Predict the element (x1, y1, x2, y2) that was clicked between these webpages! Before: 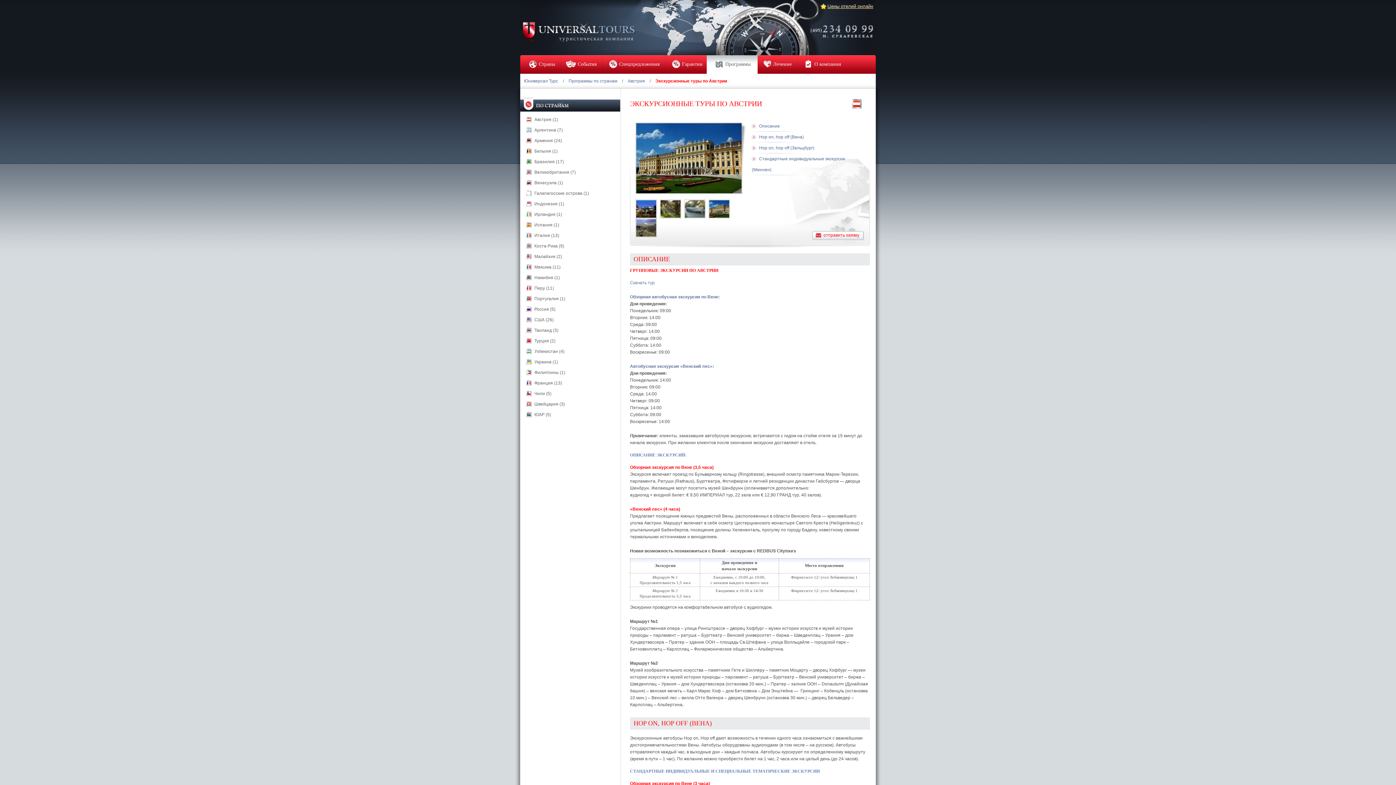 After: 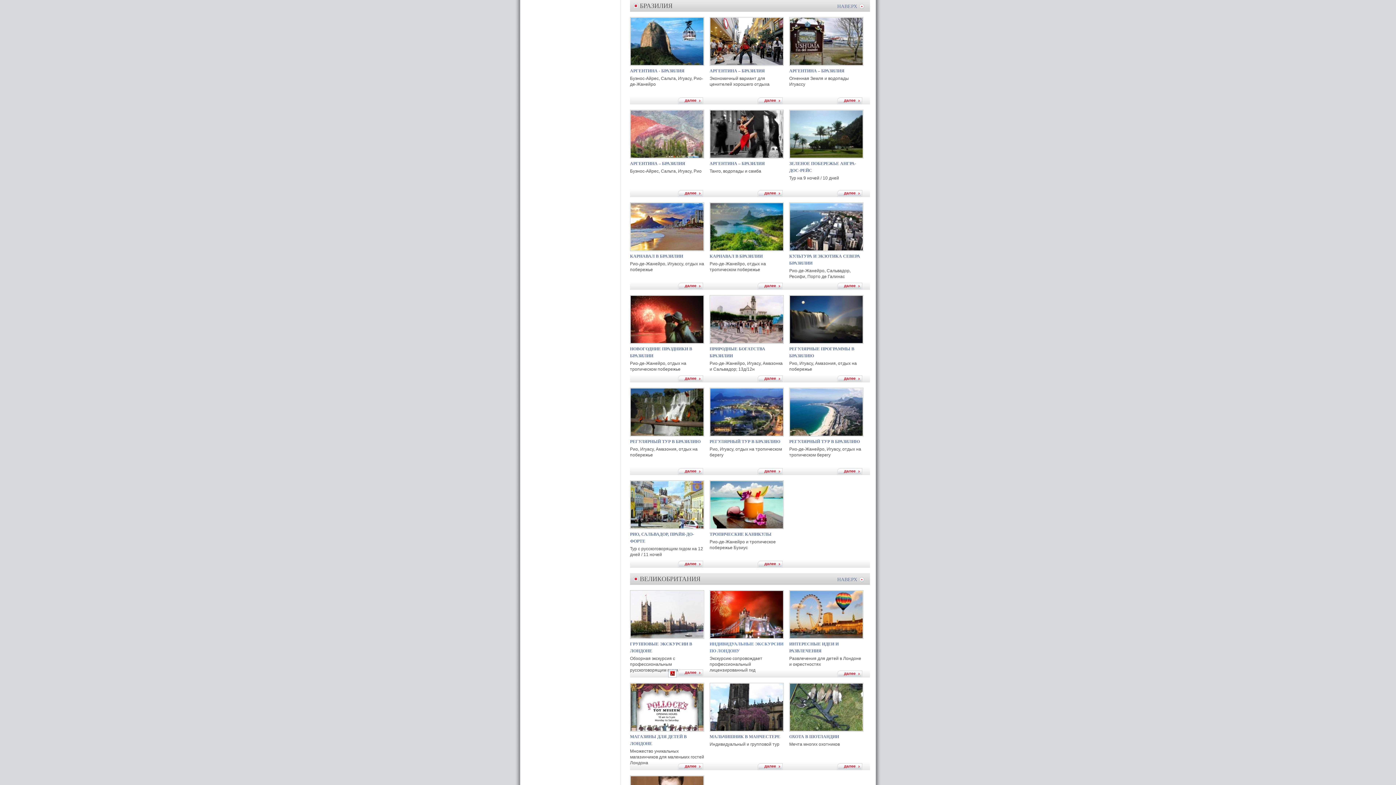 Action: label: Бразилия (17) bbox: (534, 159, 564, 164)